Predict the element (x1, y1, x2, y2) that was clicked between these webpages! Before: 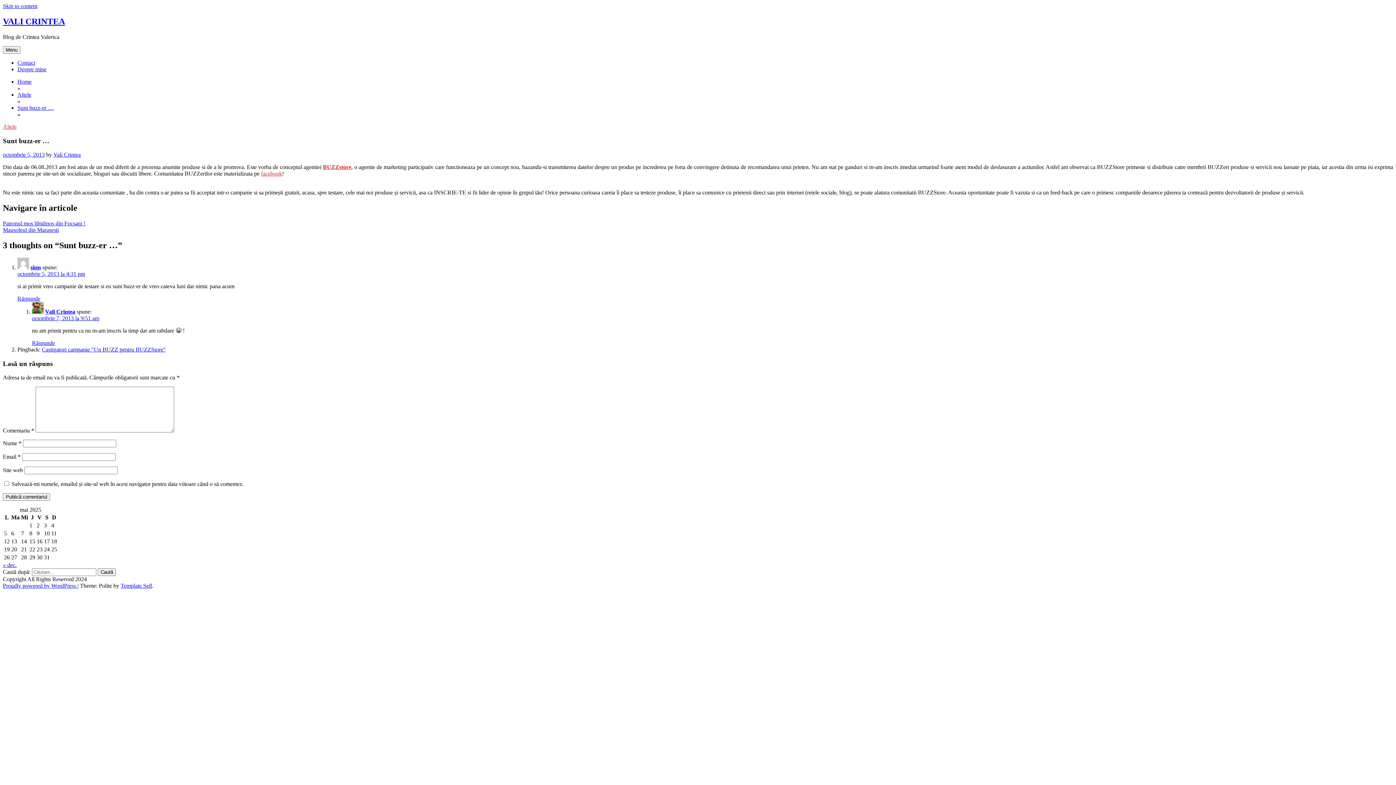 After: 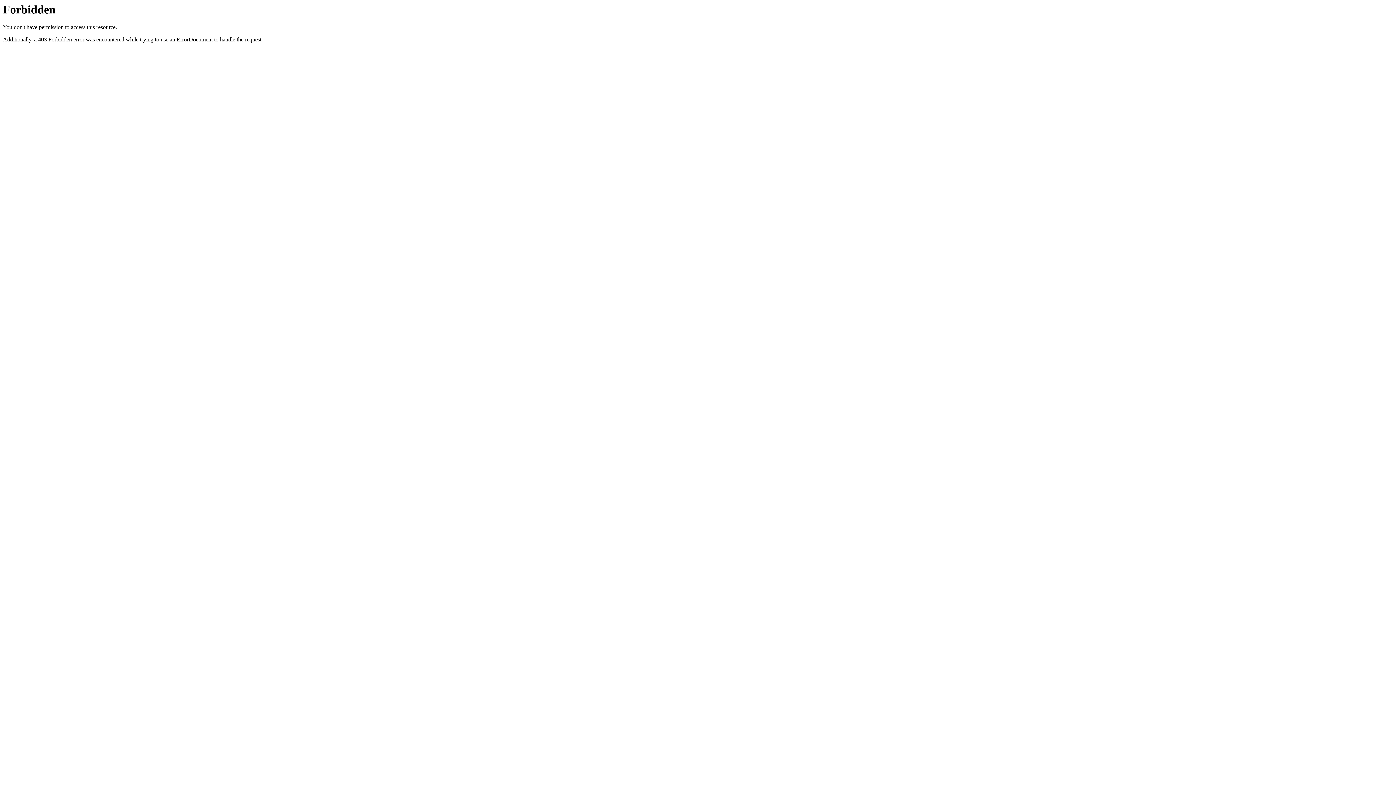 Action: bbox: (41, 346, 165, 352) label: Castigatori campanie "Un BUZZ pentru BUZZStore"